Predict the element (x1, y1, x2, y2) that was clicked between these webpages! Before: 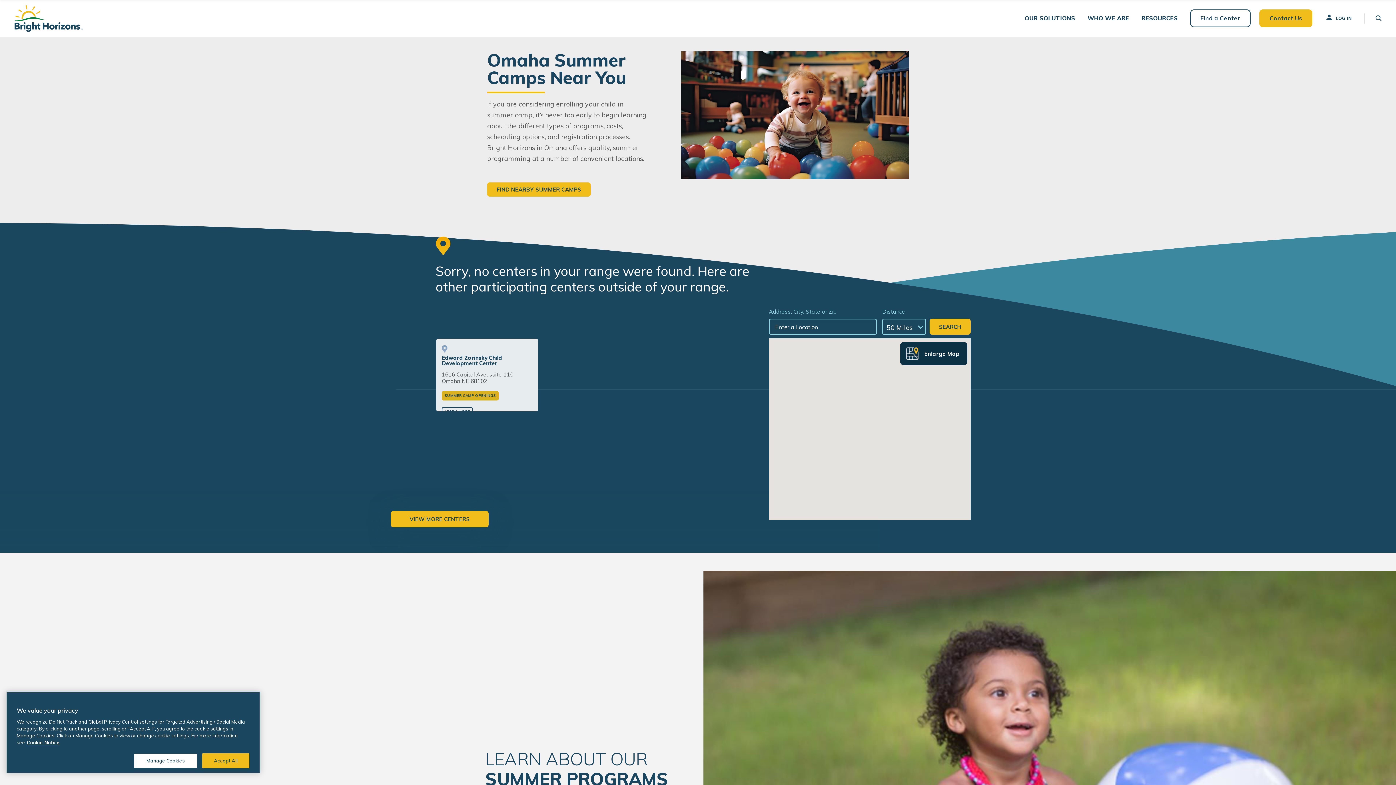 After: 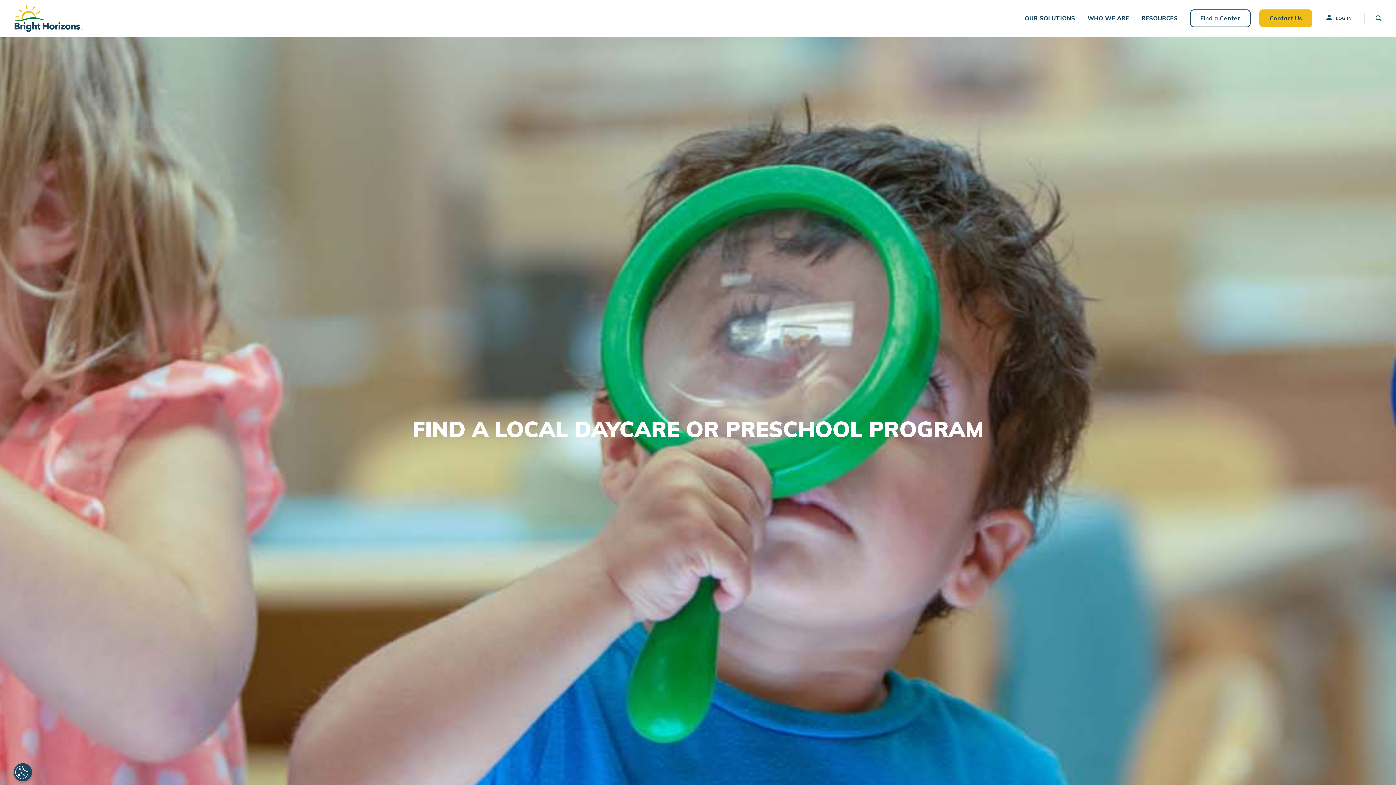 Action: bbox: (487, 182, 590, 196) label: FIND NEARBY SUMMER CAMPS